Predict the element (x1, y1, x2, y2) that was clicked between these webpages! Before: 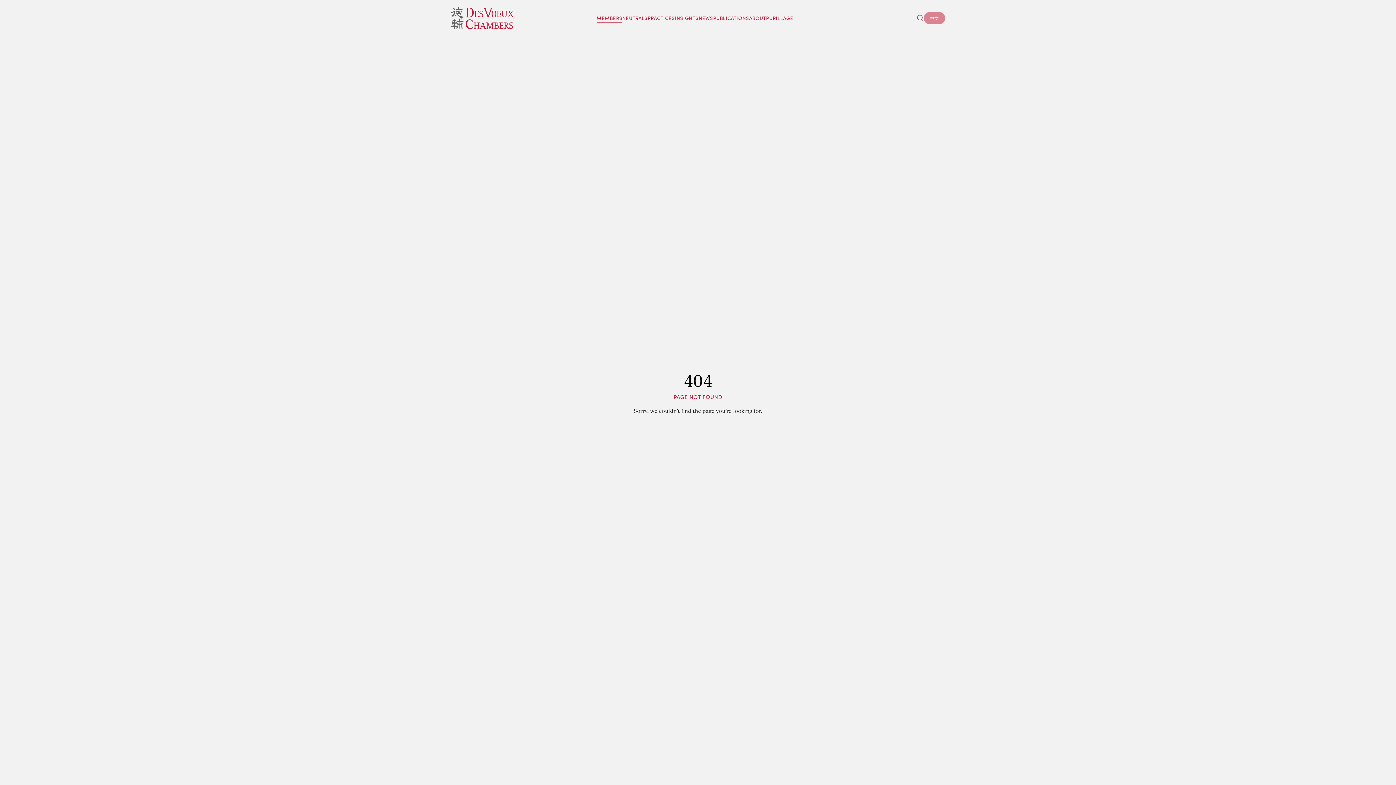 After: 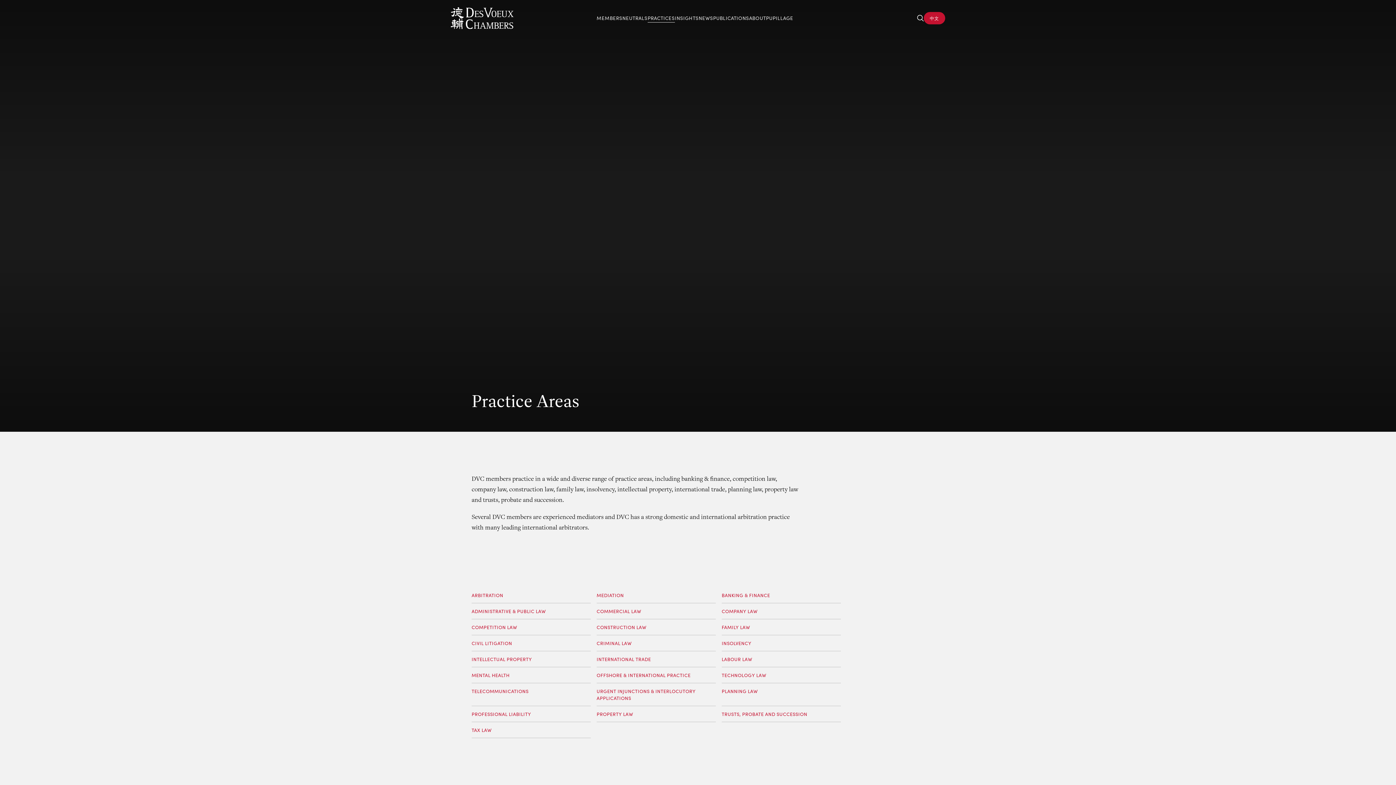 Action: bbox: (647, 14, 675, 22) label: PRACTICES